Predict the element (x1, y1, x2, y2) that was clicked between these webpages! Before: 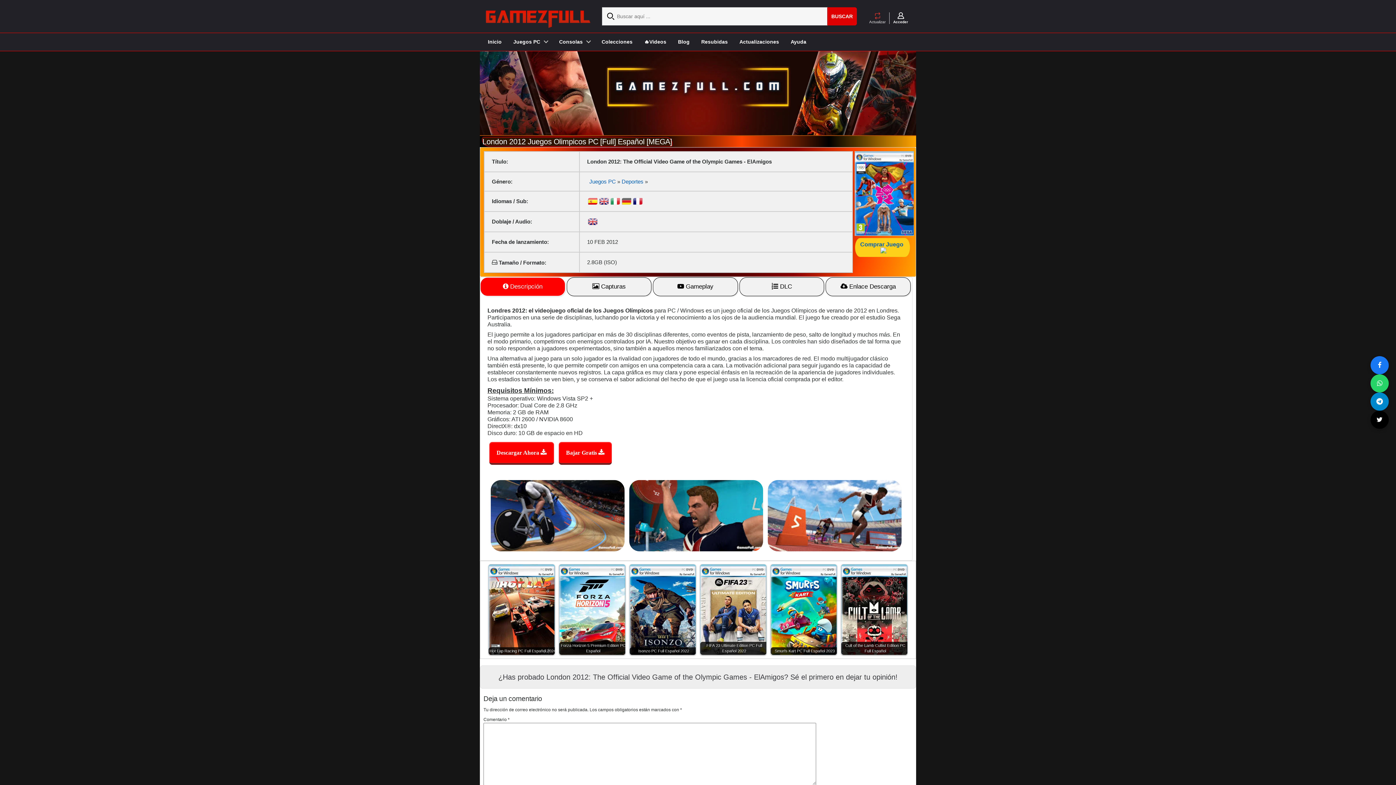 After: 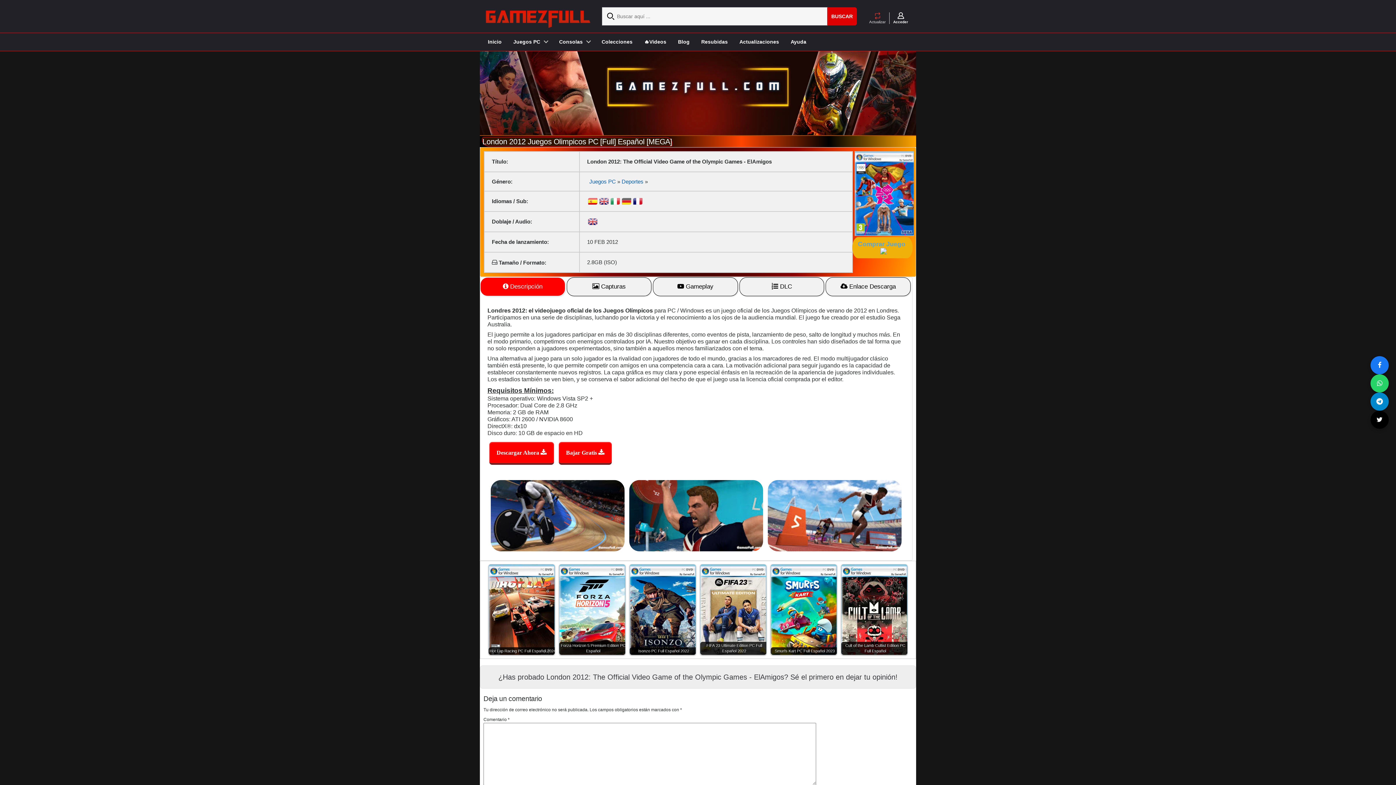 Action: bbox: (855, 238, 910, 257) label: Comprar Juego
